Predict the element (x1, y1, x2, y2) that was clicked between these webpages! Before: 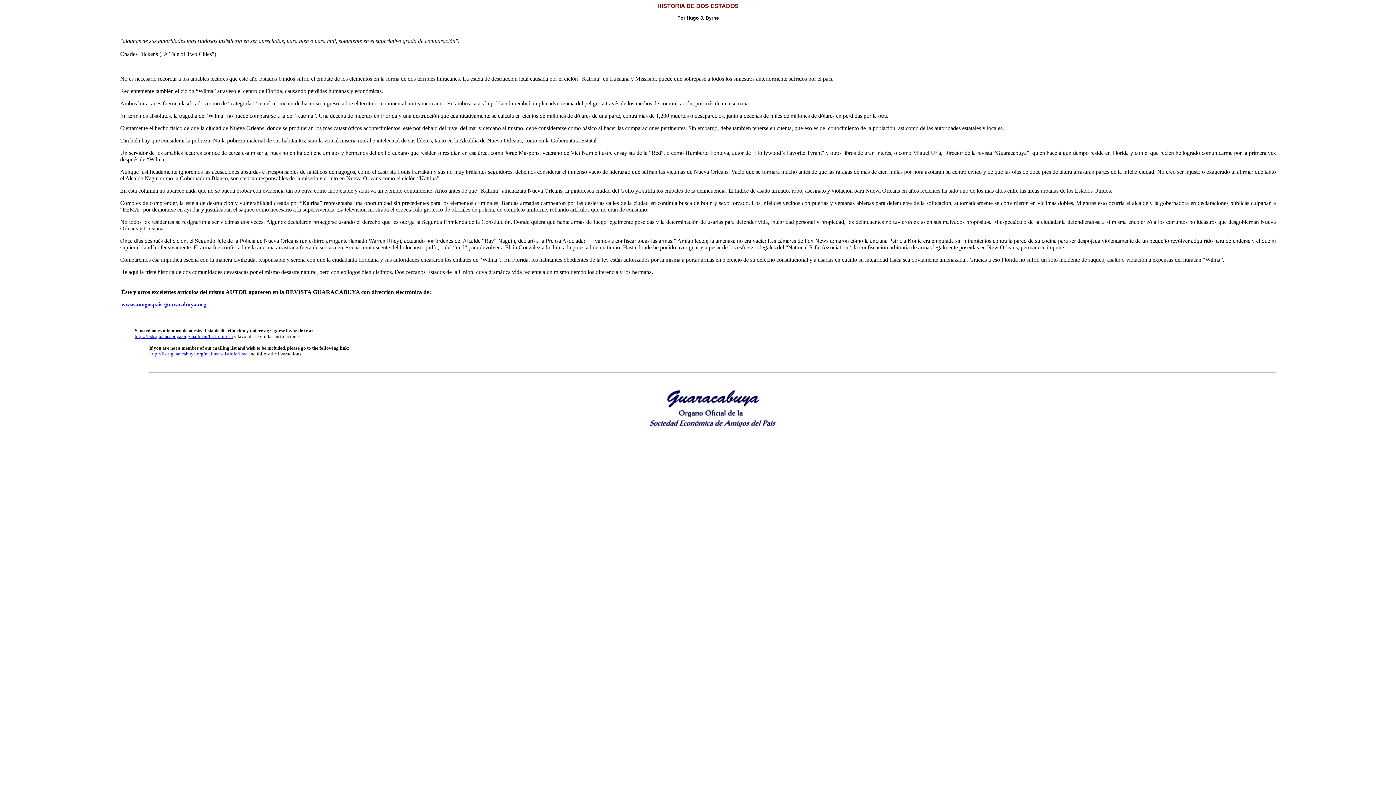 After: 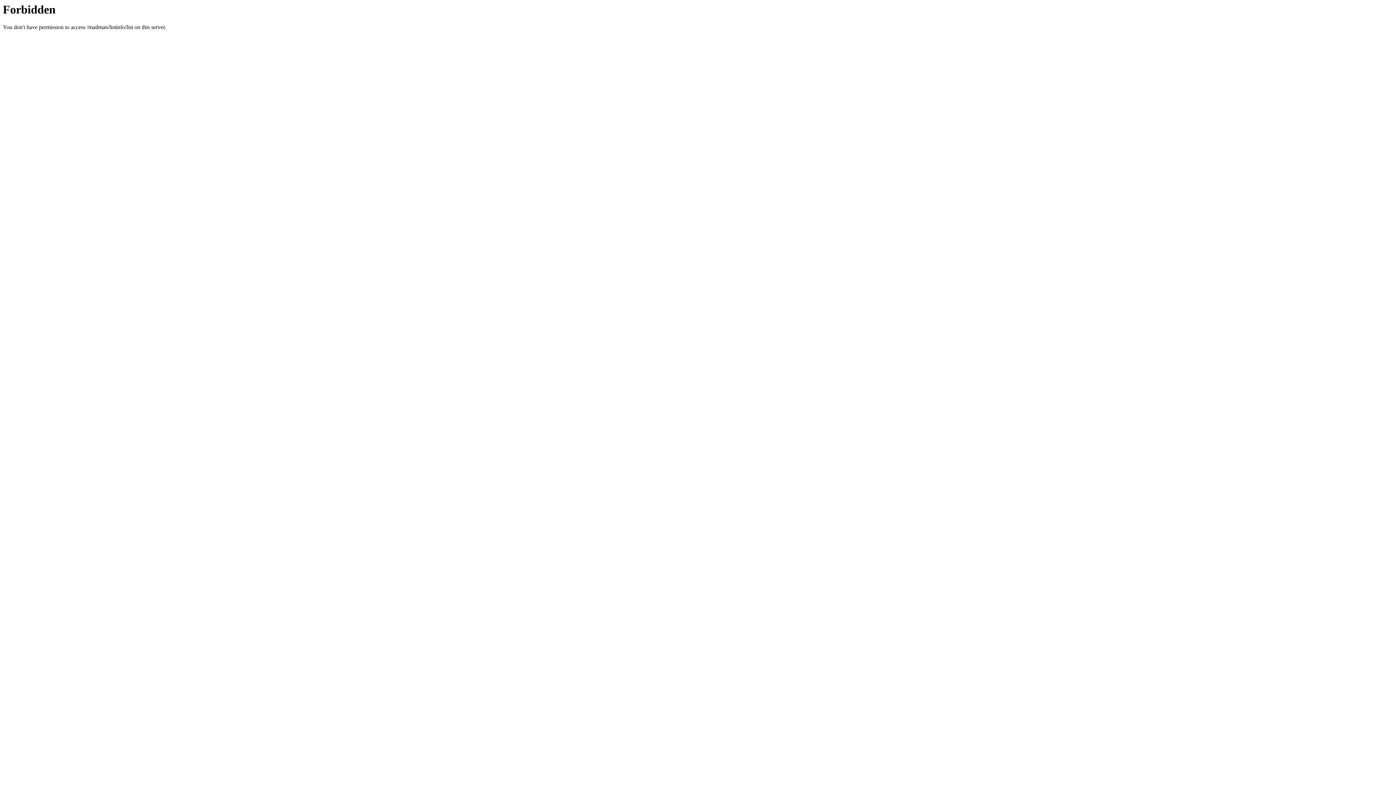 Action: label: http://lists.guaracabuya.org/mailman/listinfo/lista bbox: (134, 333, 232, 339)